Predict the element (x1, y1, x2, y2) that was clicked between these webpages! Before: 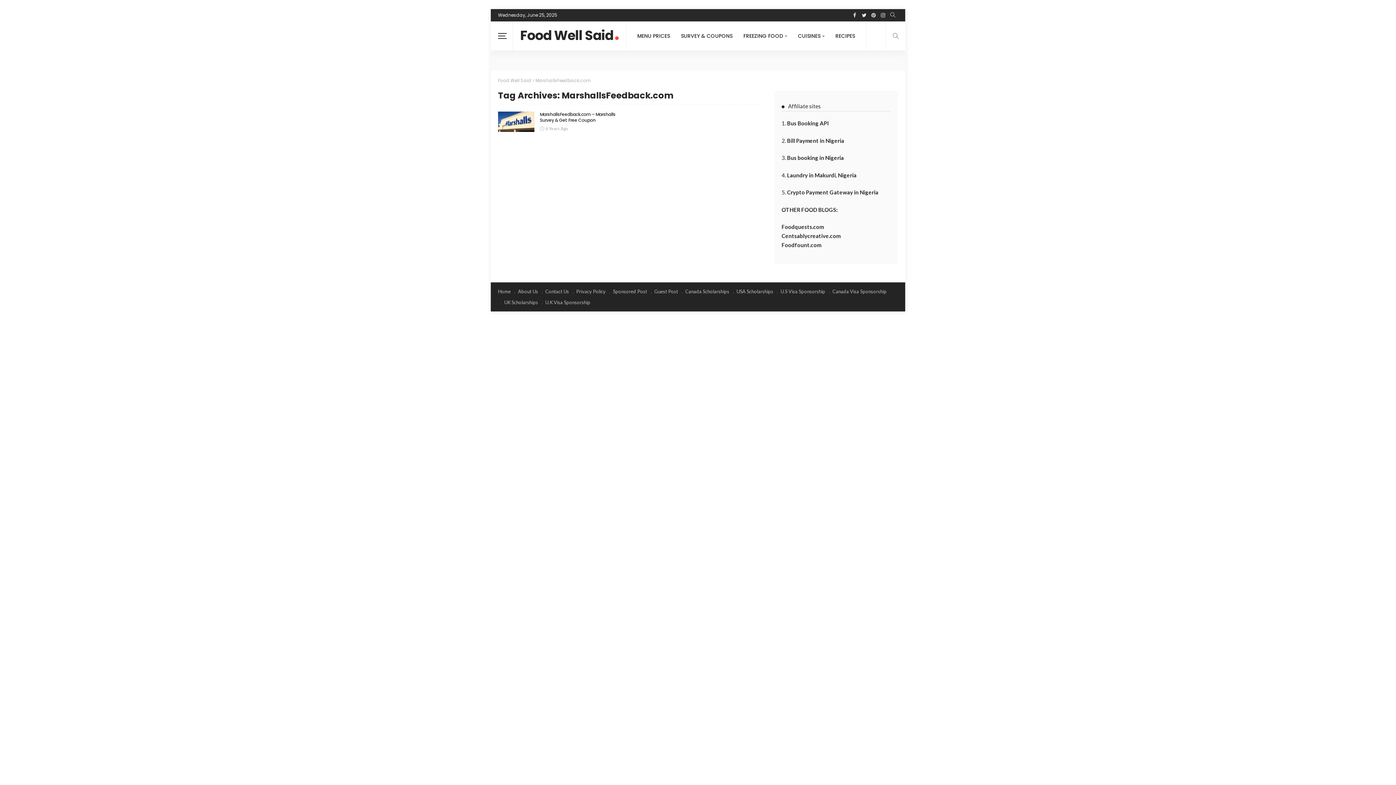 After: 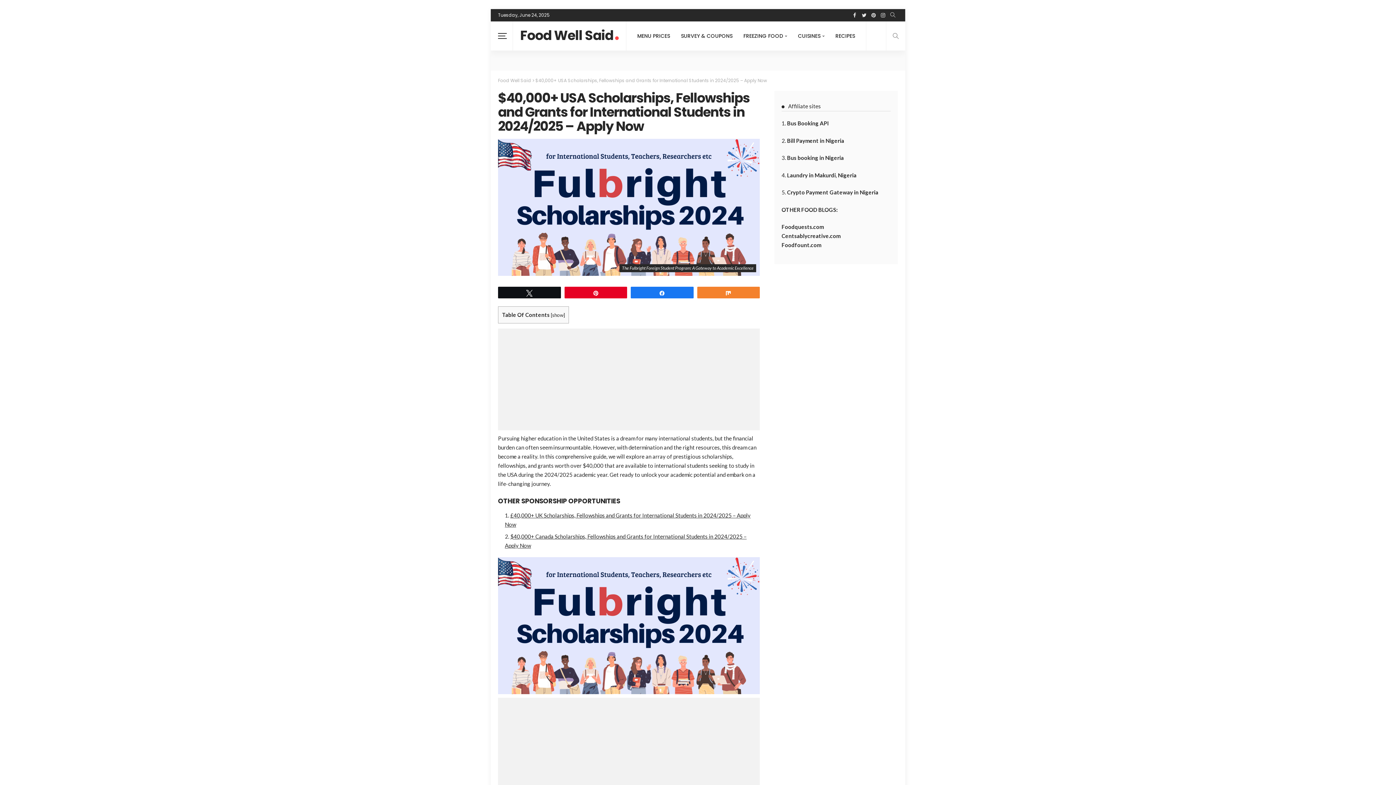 Action: label: USA Scholarships bbox: (736, 288, 773, 294)